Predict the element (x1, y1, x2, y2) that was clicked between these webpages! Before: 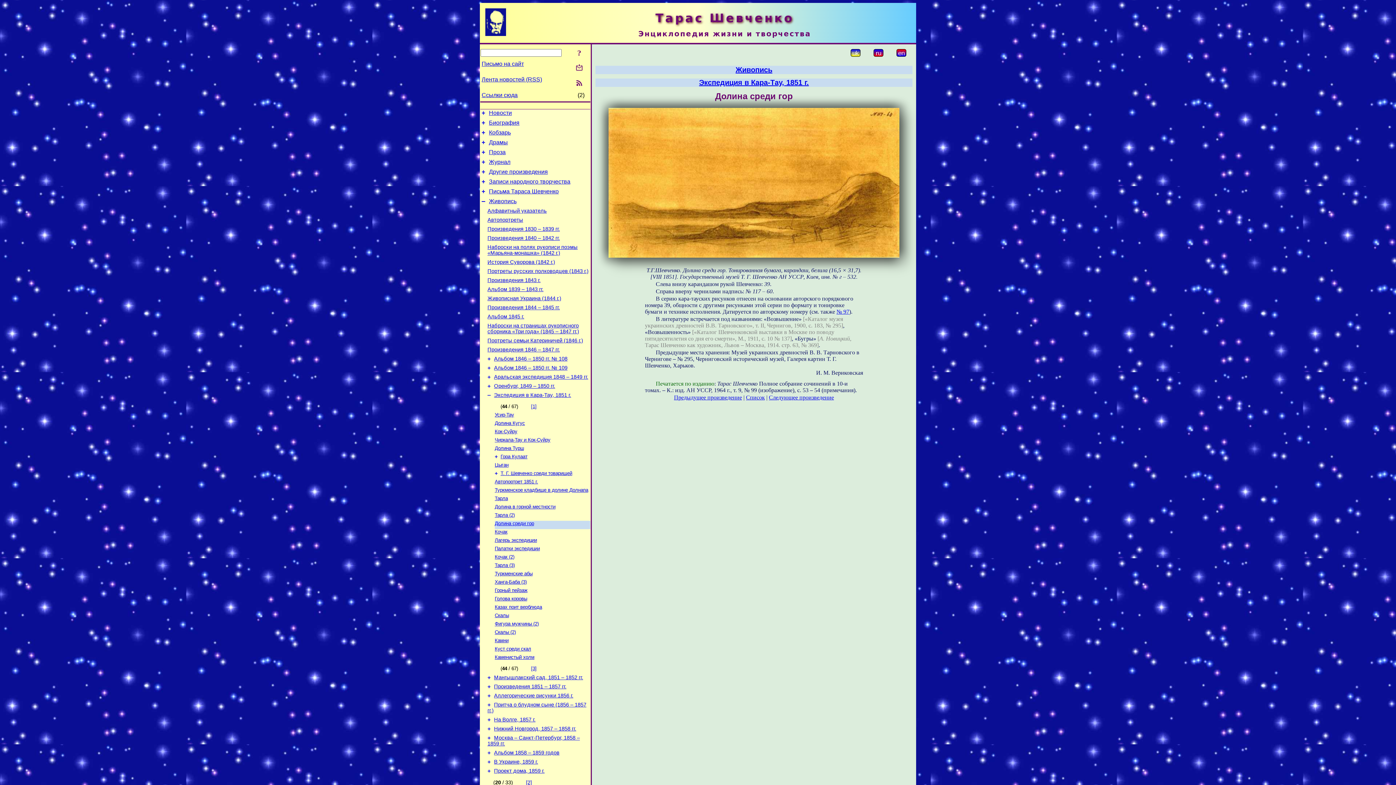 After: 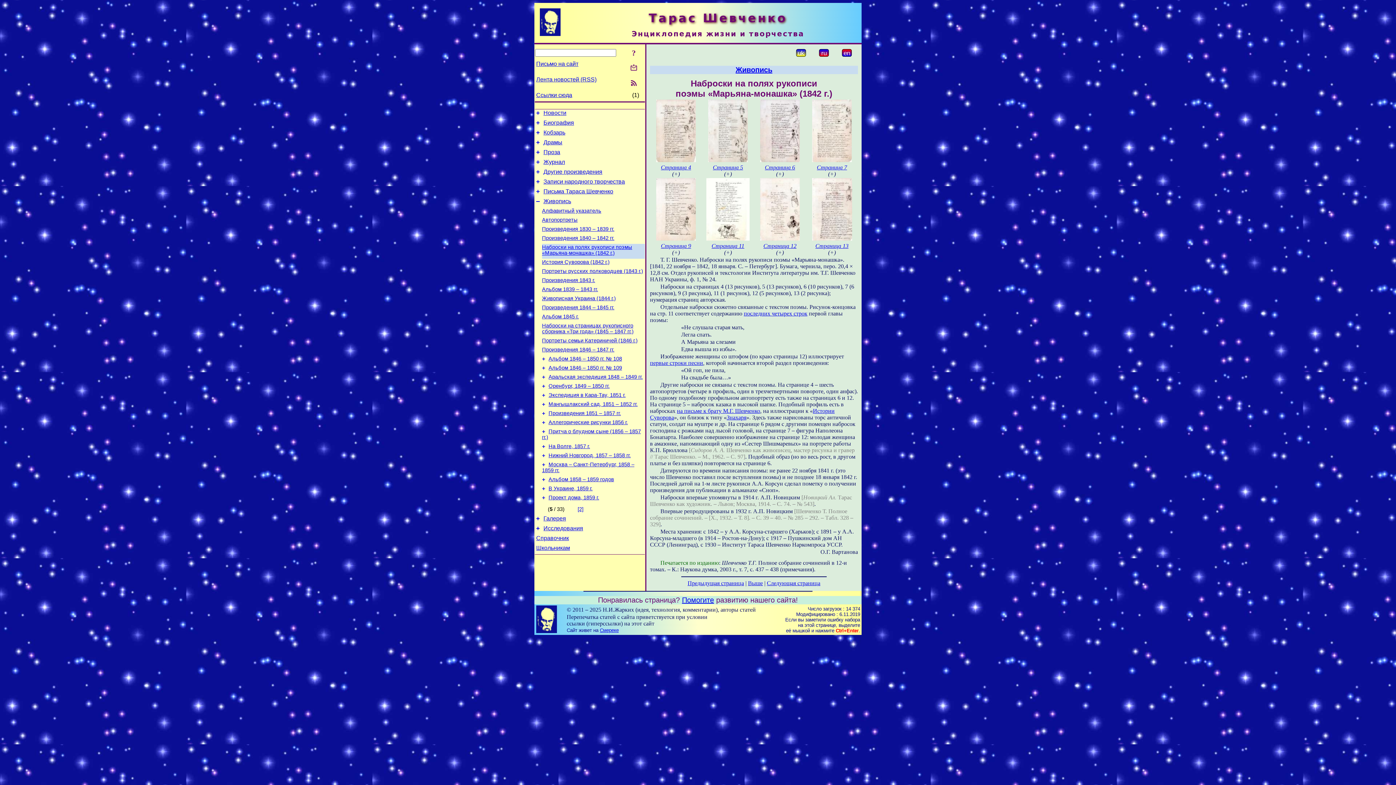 Action: bbox: (487, 244, 577, 256) label: Наброски на полях рукописи поэмы «Марьяна-монашка» (1842 г.)